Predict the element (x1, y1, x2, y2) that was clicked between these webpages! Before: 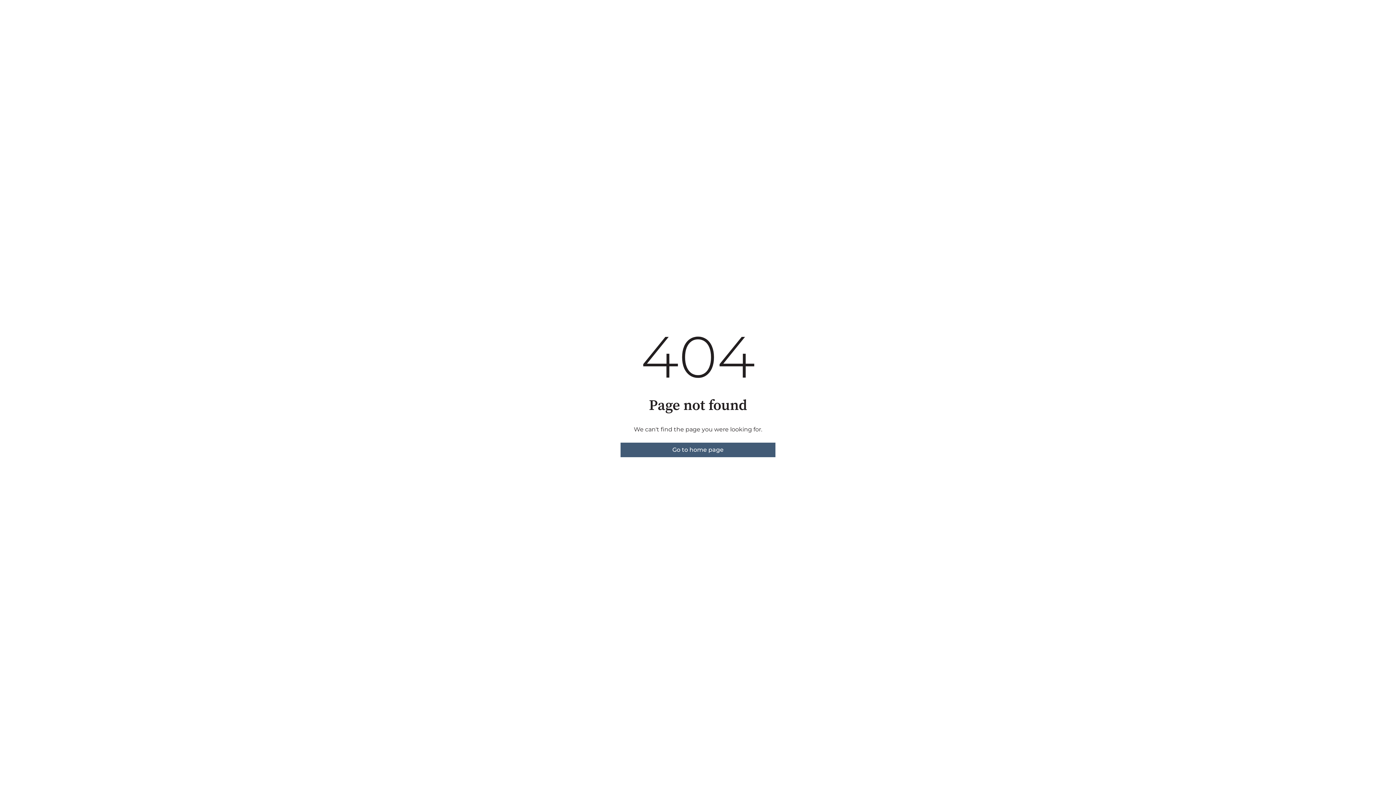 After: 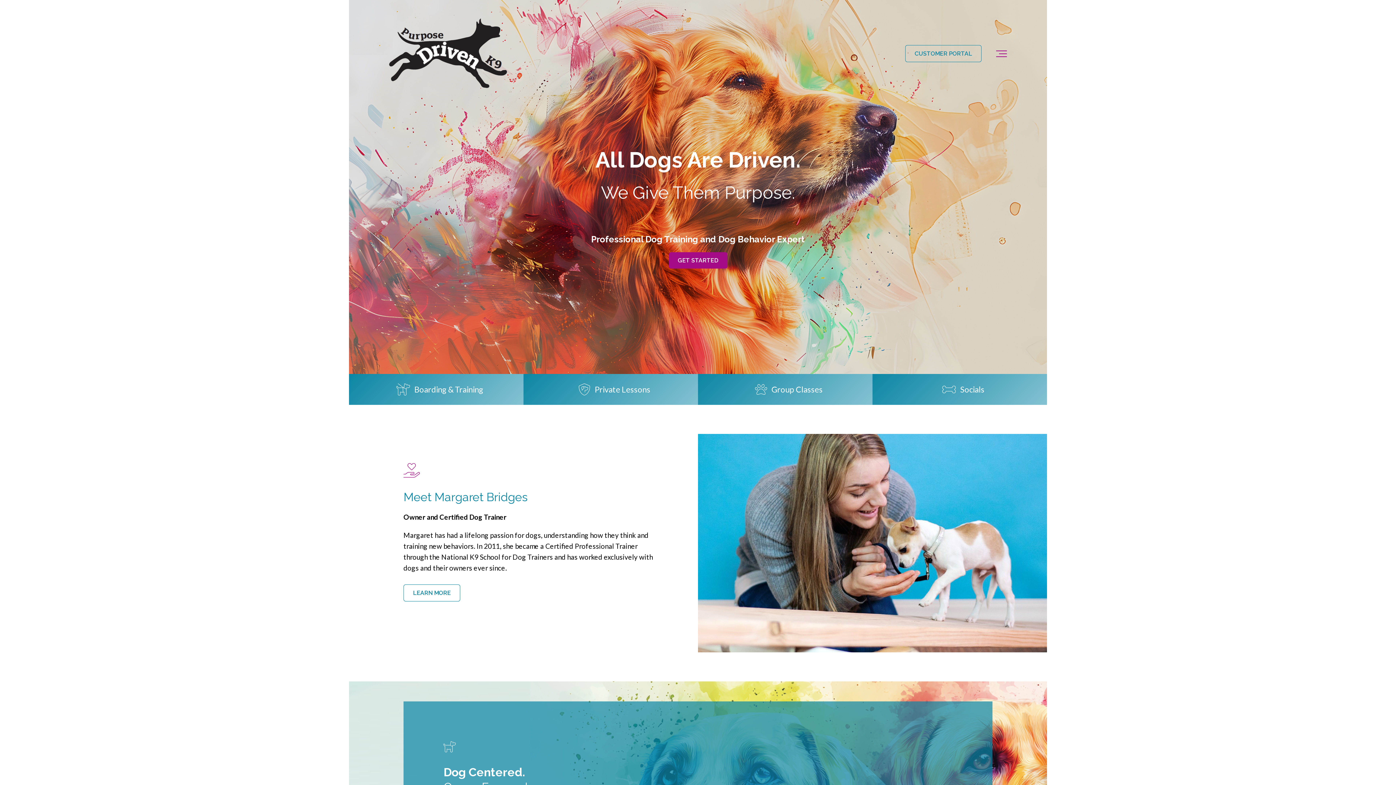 Action: bbox: (620, 442, 775, 457) label: Go to home page